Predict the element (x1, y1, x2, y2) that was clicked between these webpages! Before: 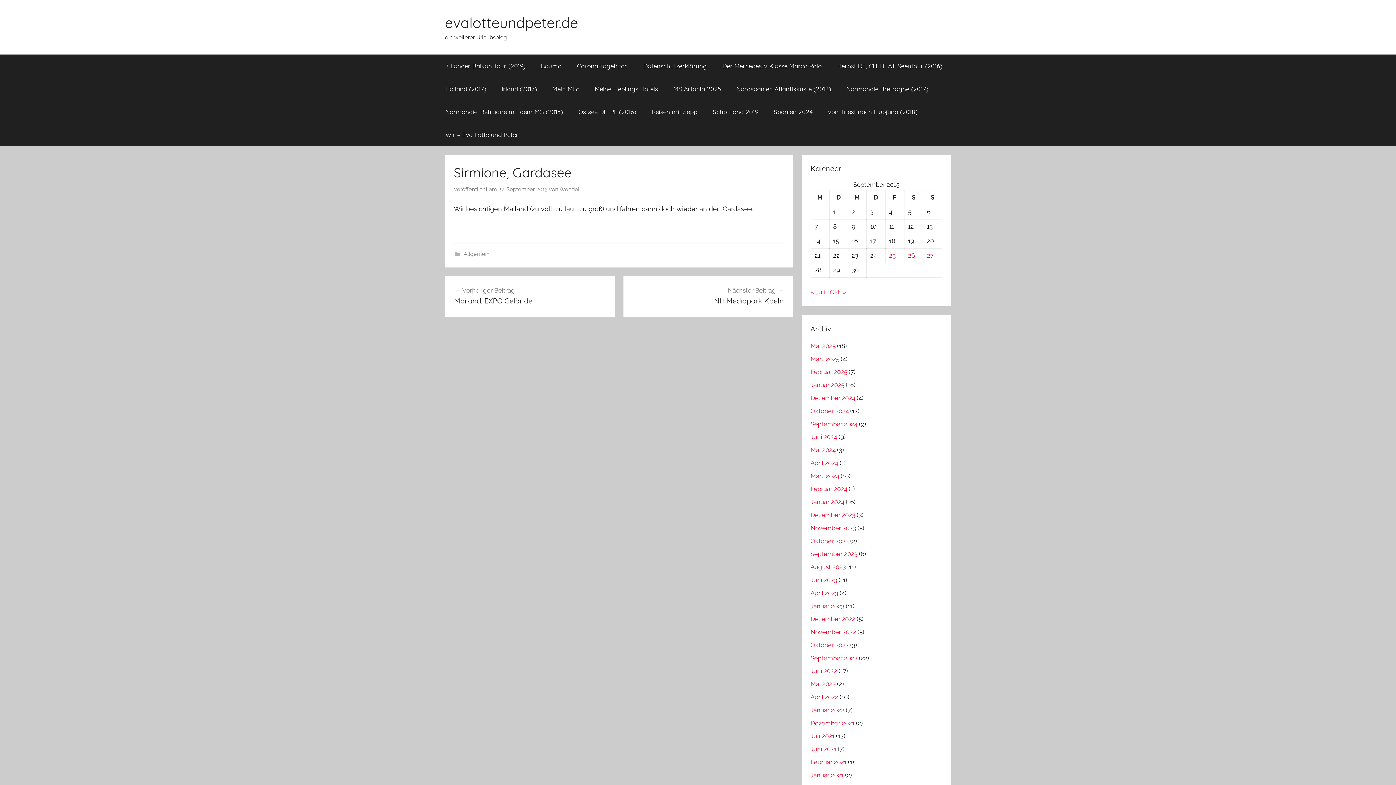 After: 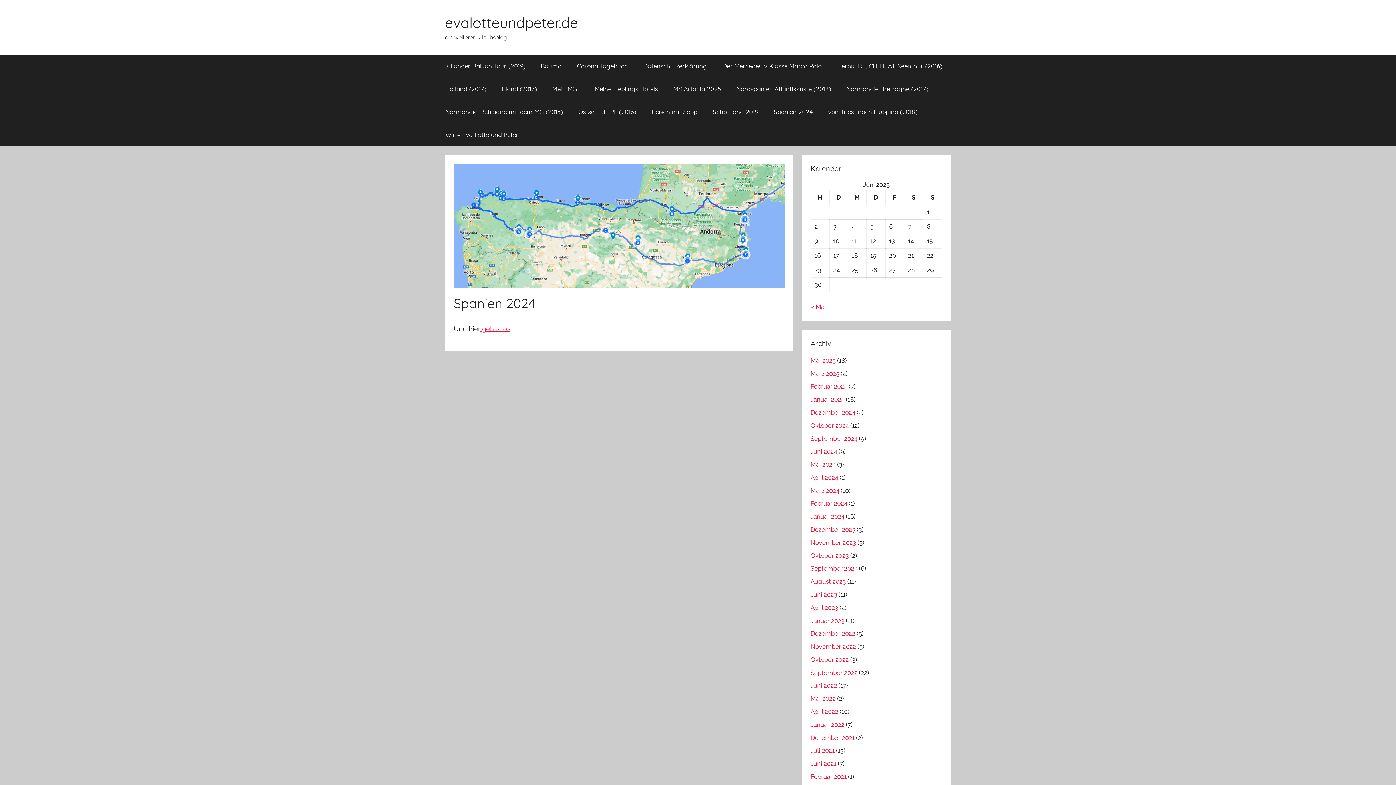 Action: label: Spanien 2024 bbox: (766, 100, 820, 123)